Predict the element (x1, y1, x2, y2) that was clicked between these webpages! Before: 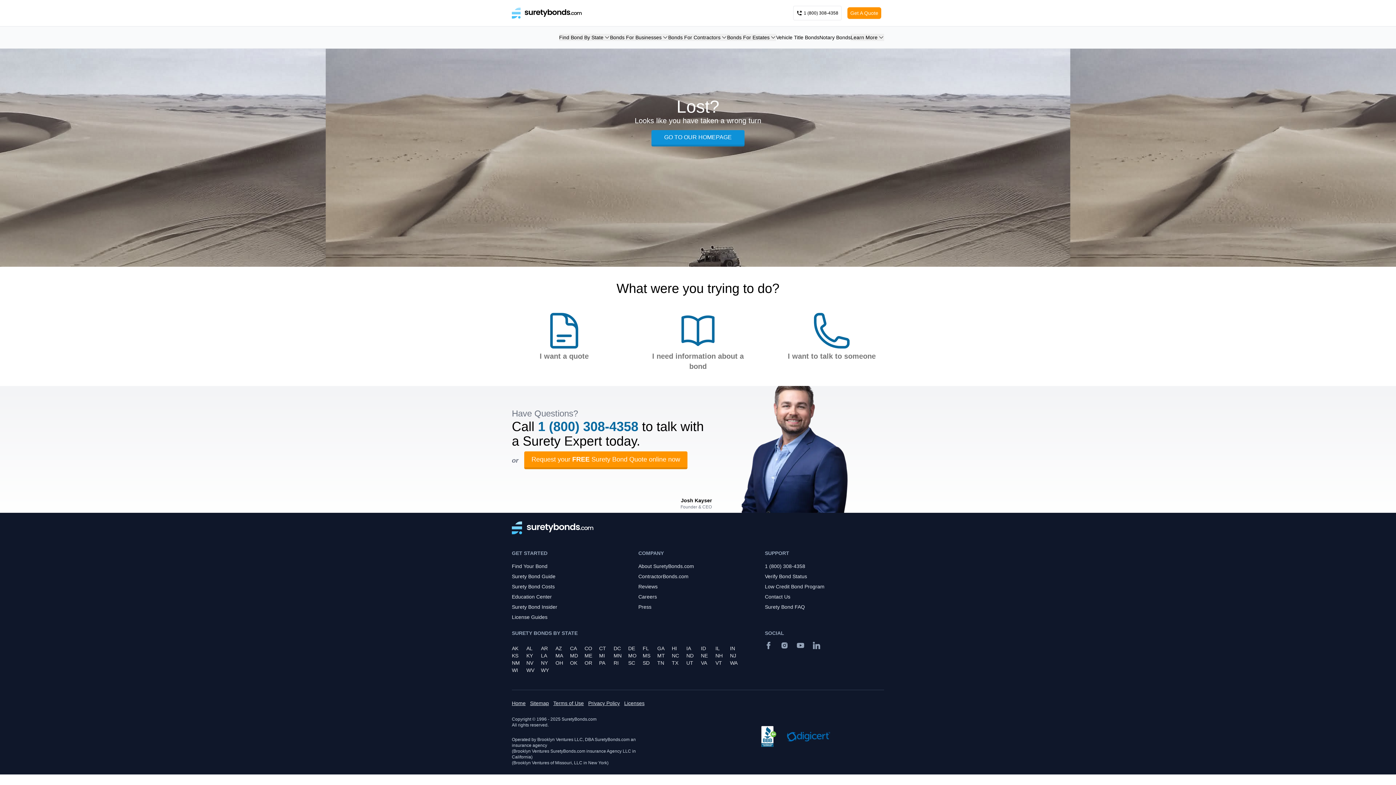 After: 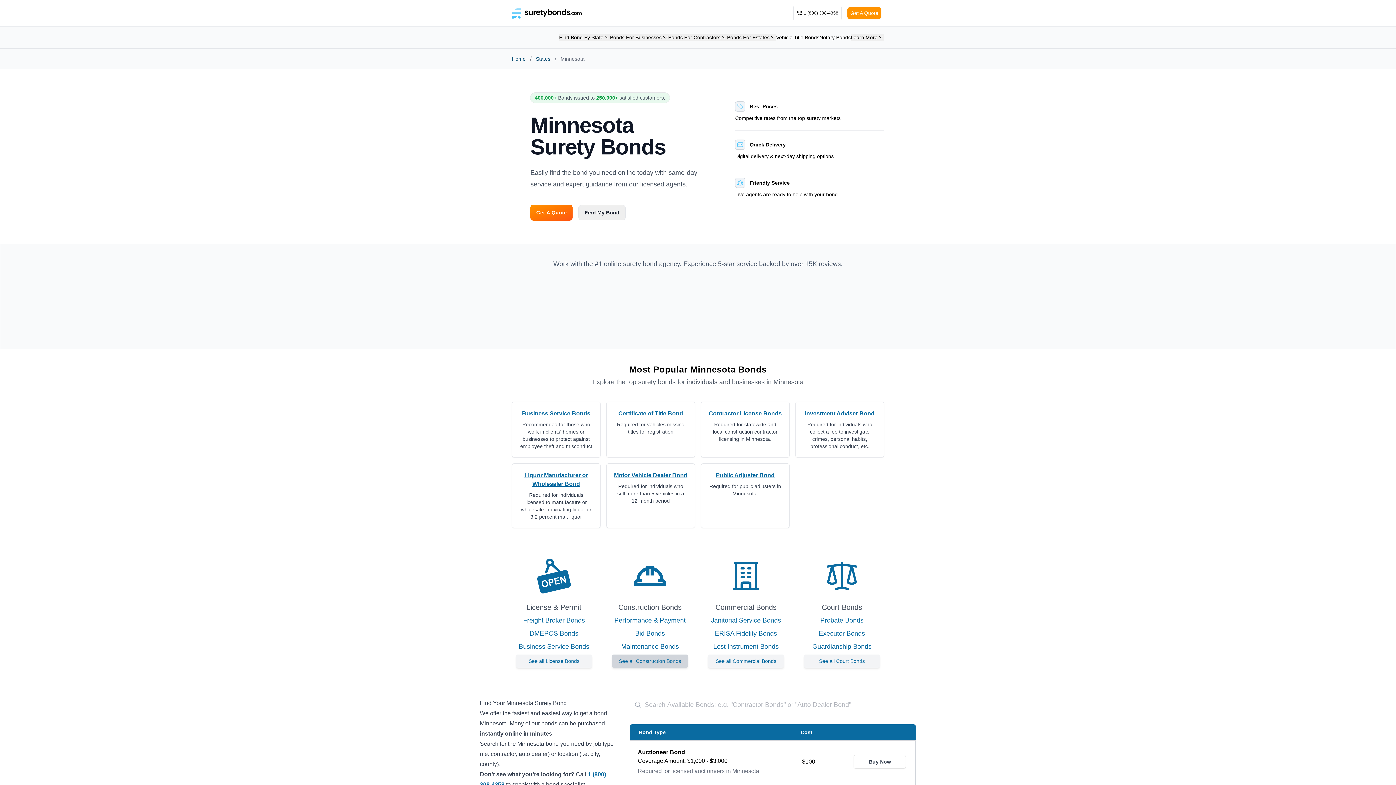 Action: bbox: (613, 652, 628, 659) label: MN